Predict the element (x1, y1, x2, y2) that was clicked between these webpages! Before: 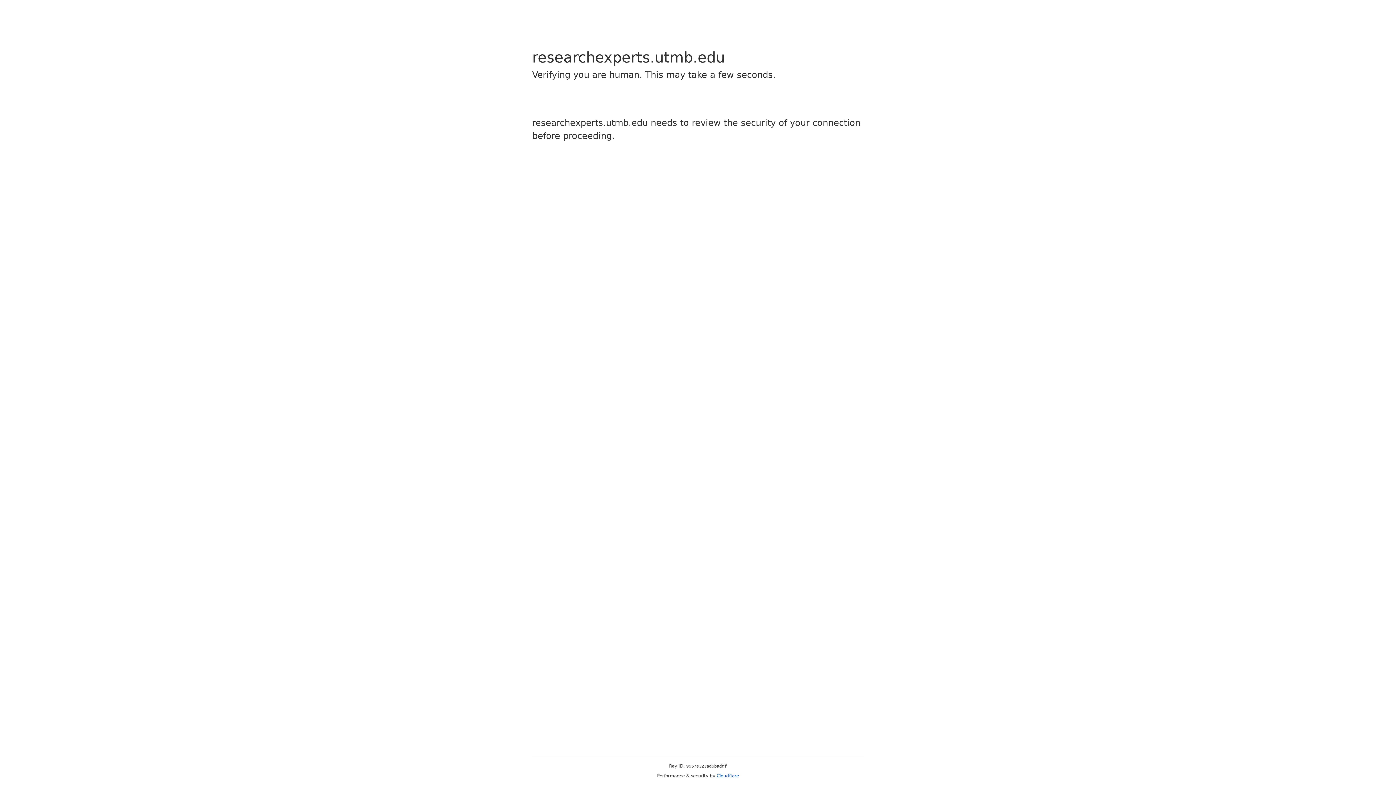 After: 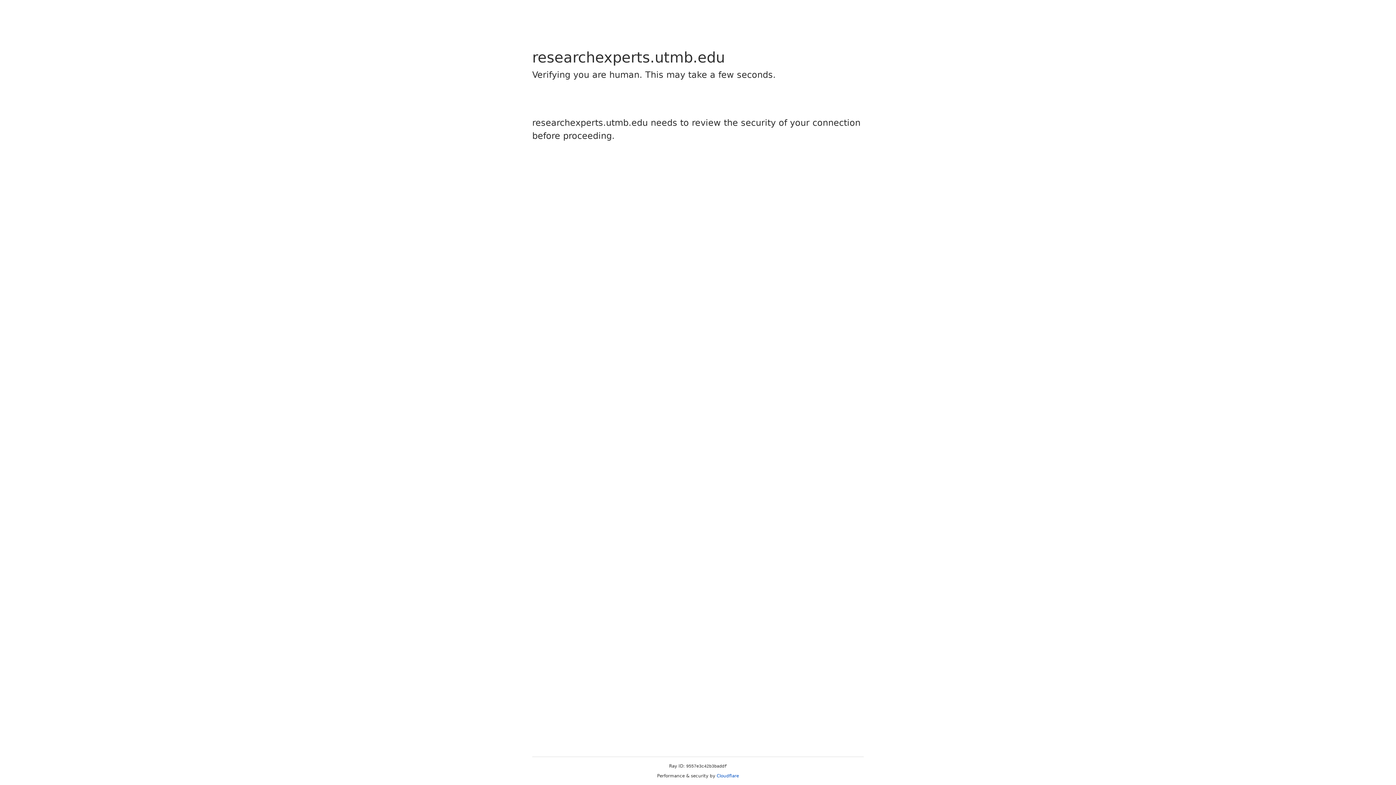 Action: label: Cloudflare bbox: (716, 773, 739, 778)